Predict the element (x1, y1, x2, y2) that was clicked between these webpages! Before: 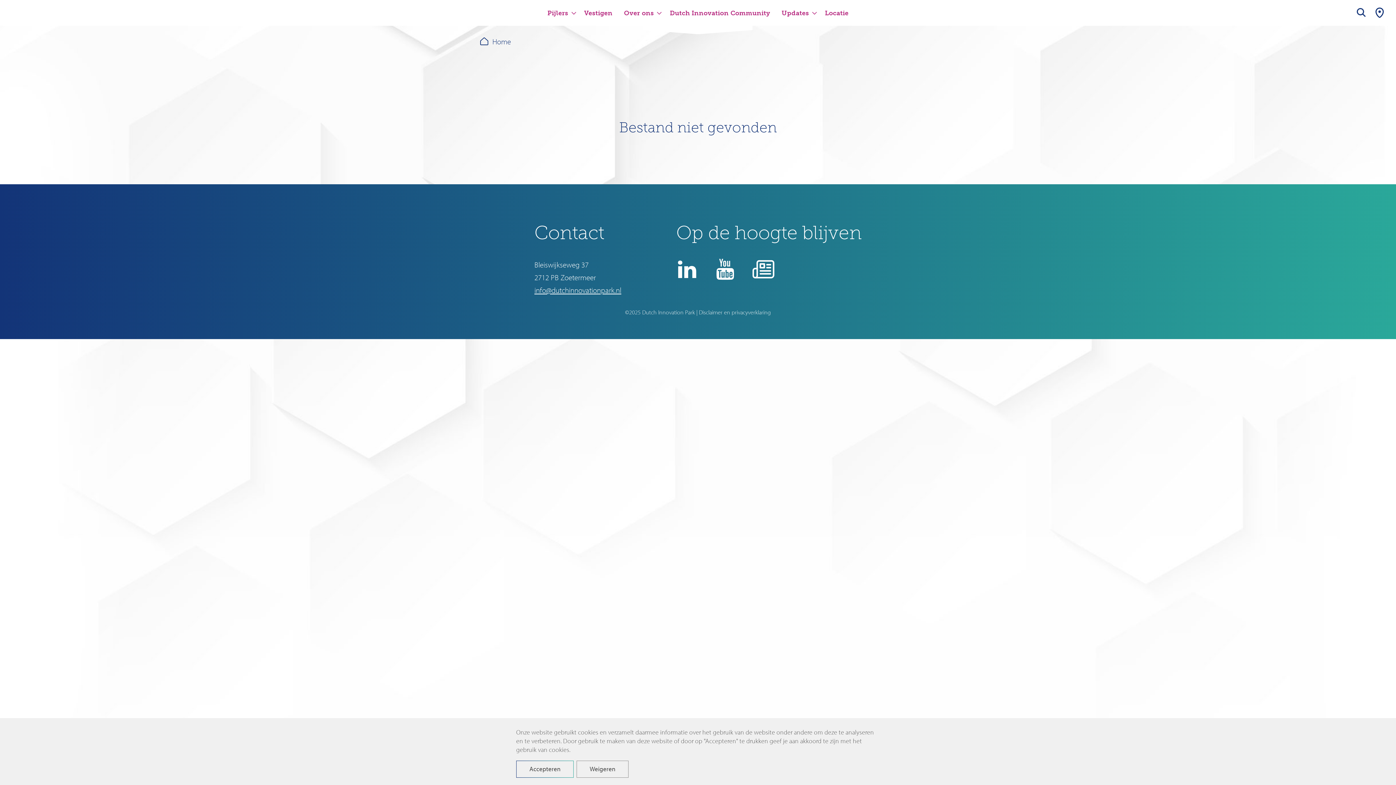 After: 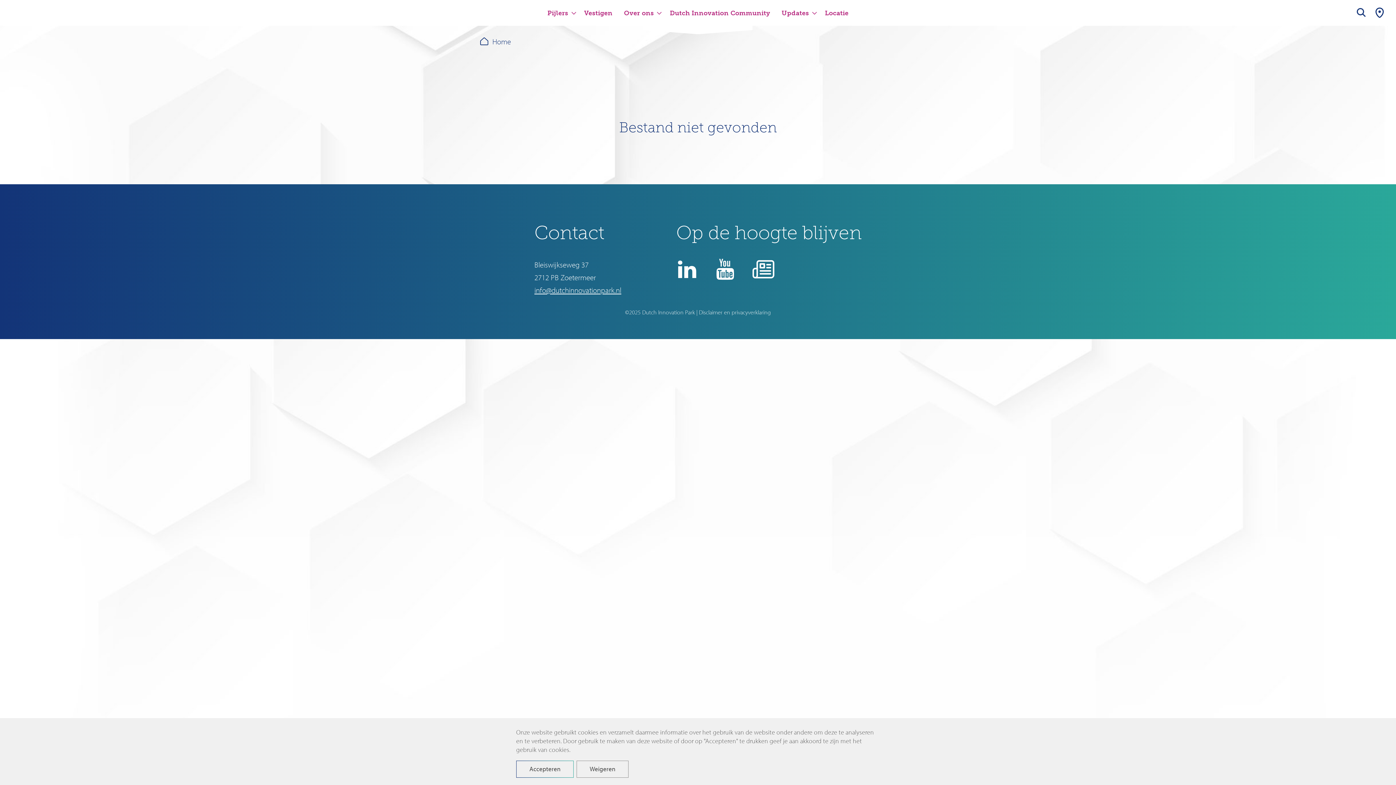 Action: bbox: (676, 258, 698, 280)